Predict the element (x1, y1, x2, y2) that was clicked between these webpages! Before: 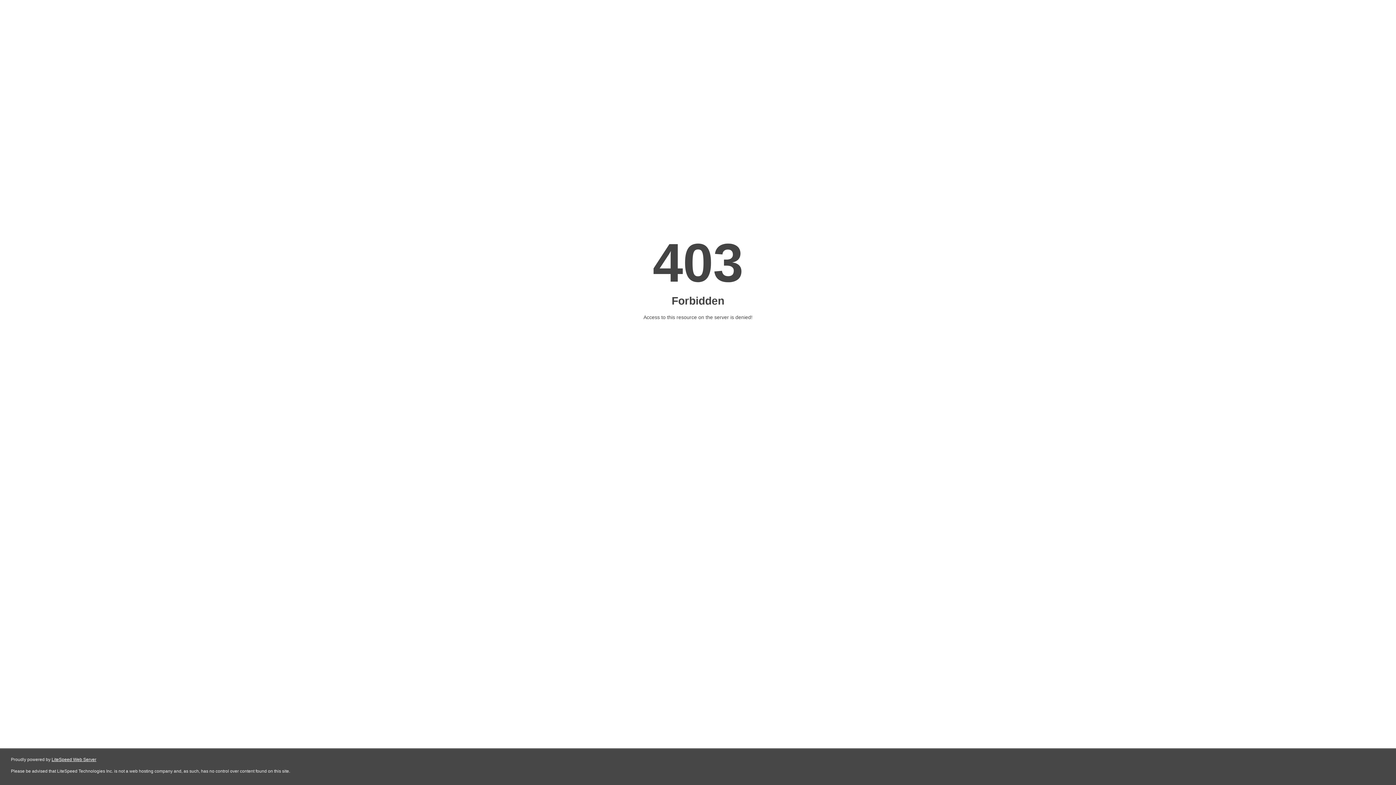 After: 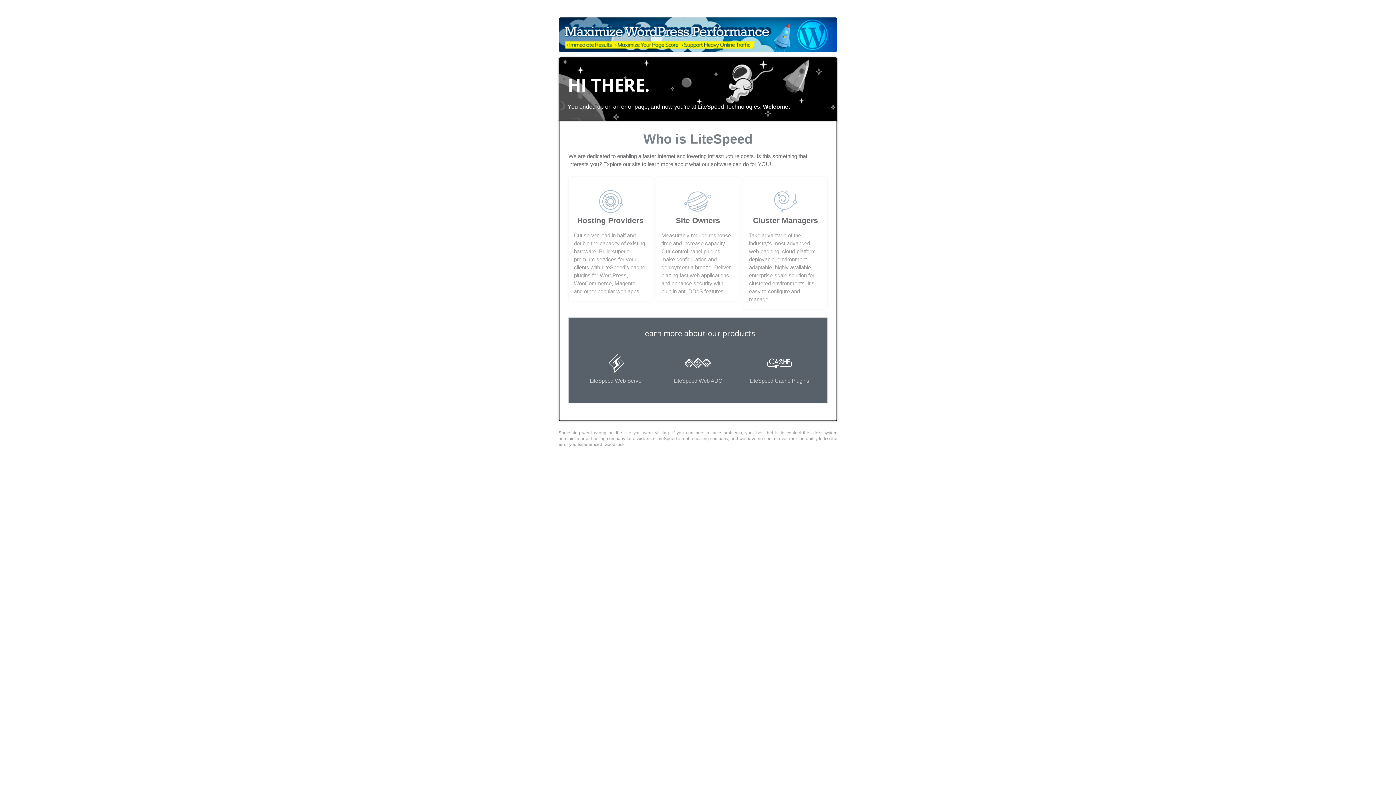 Action: label: LiteSpeed Web Server bbox: (51, 757, 96, 762)